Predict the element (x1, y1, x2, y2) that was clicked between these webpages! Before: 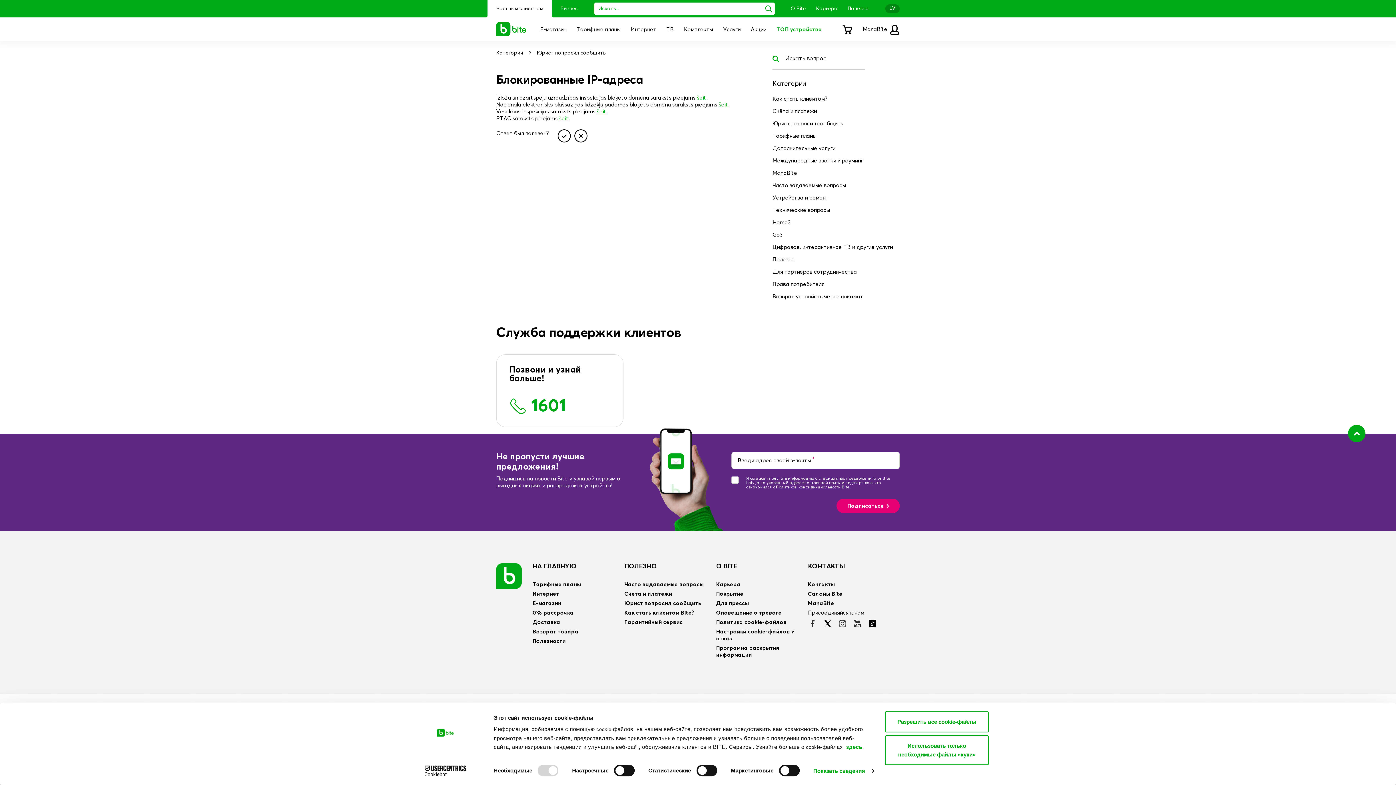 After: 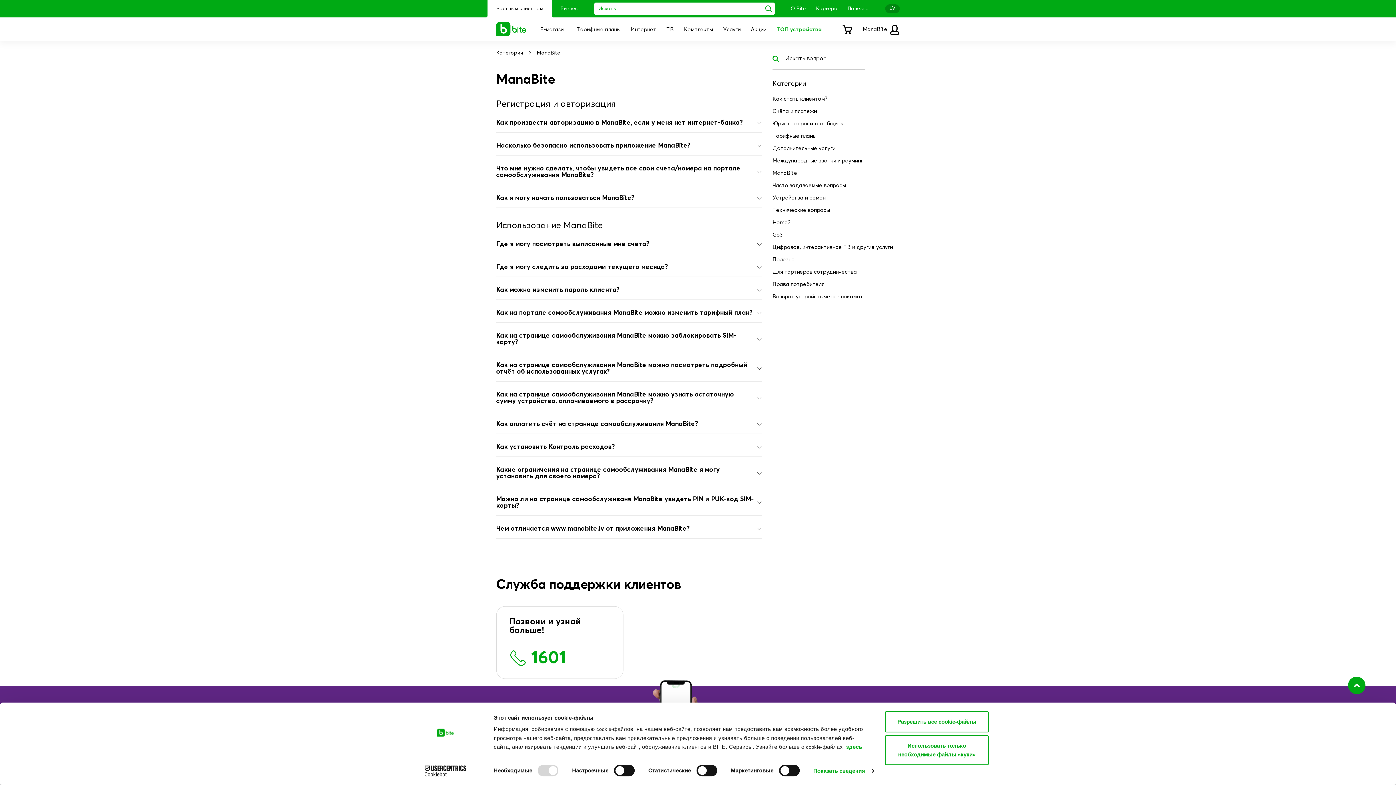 Action: bbox: (772, 170, 797, 176) label: ManaBite